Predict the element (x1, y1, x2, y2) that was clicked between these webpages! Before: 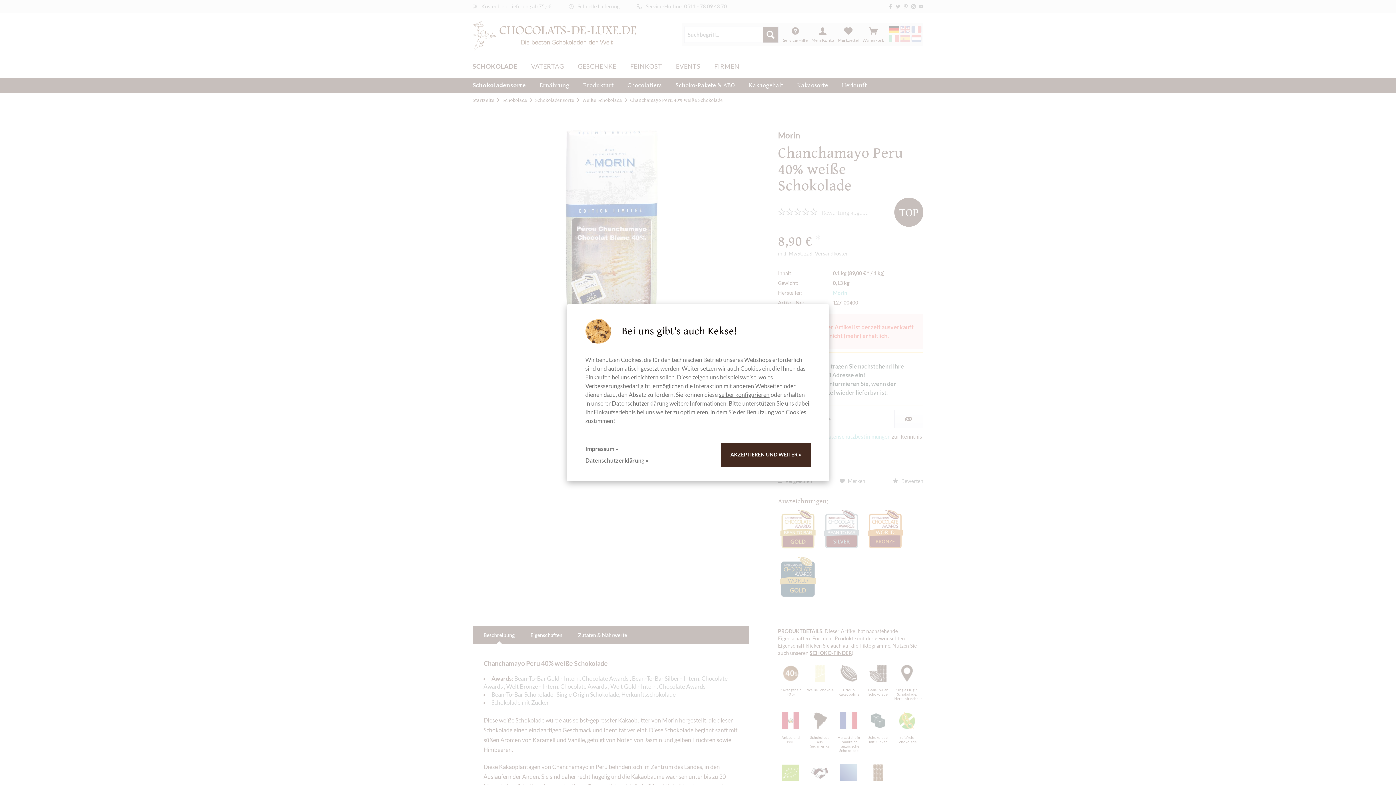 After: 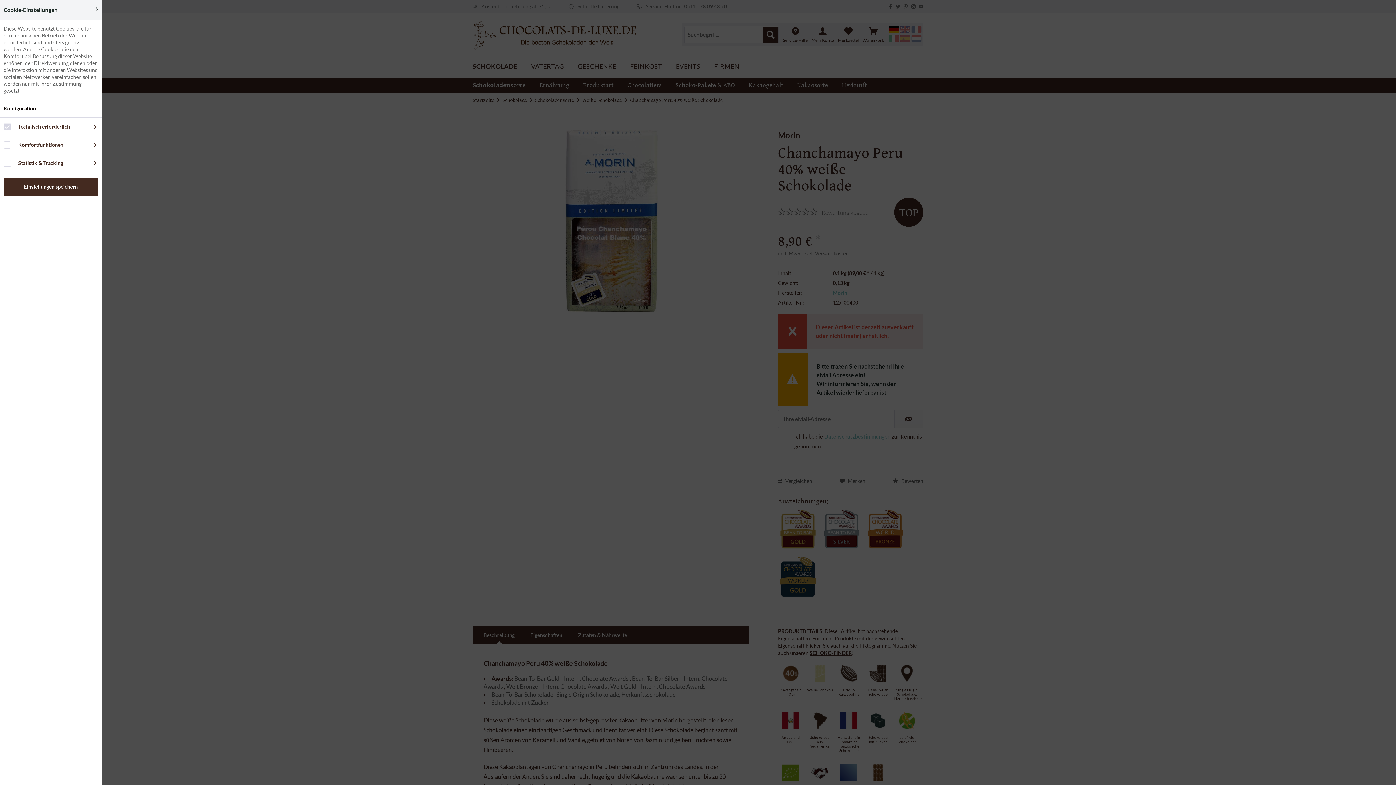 Action: label: selber konfigurieren bbox: (719, 390, 769, 399)